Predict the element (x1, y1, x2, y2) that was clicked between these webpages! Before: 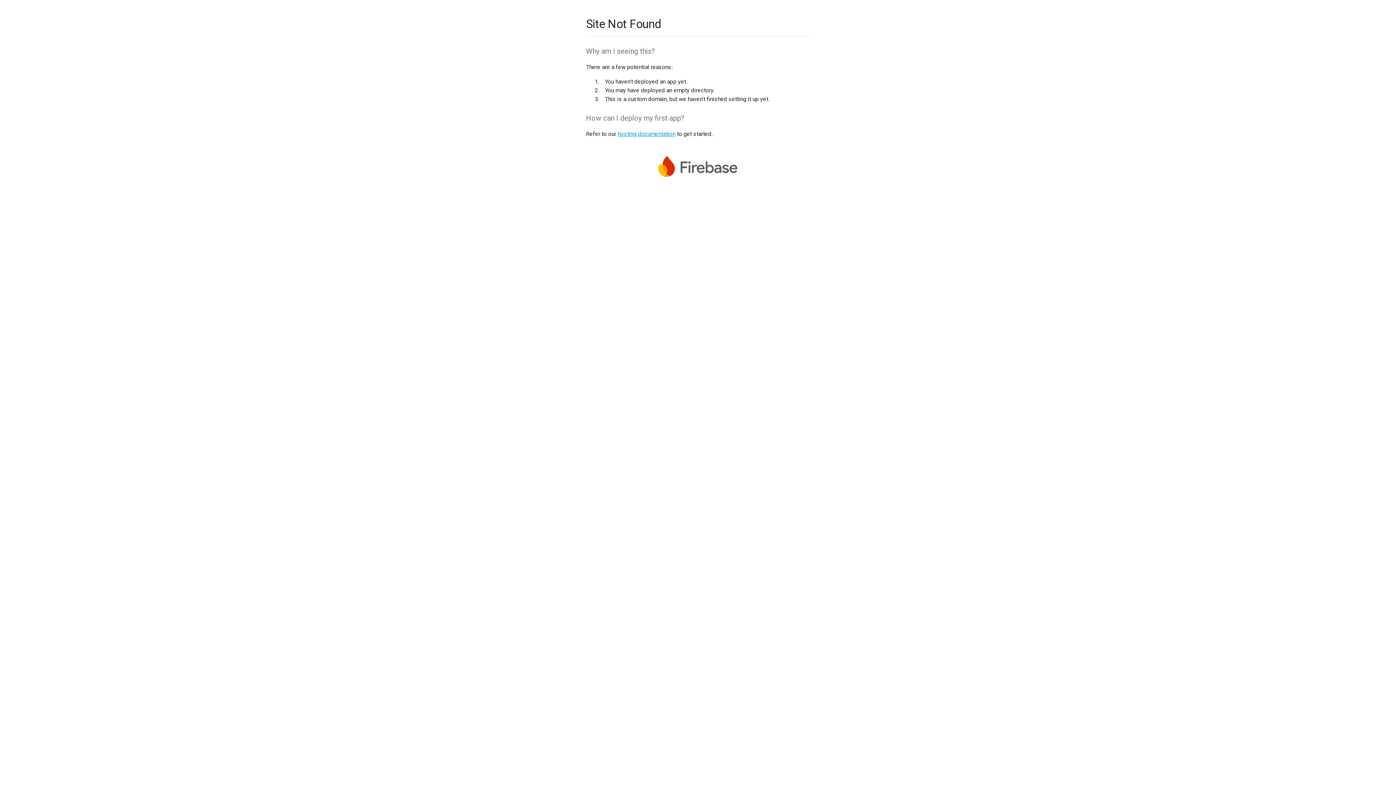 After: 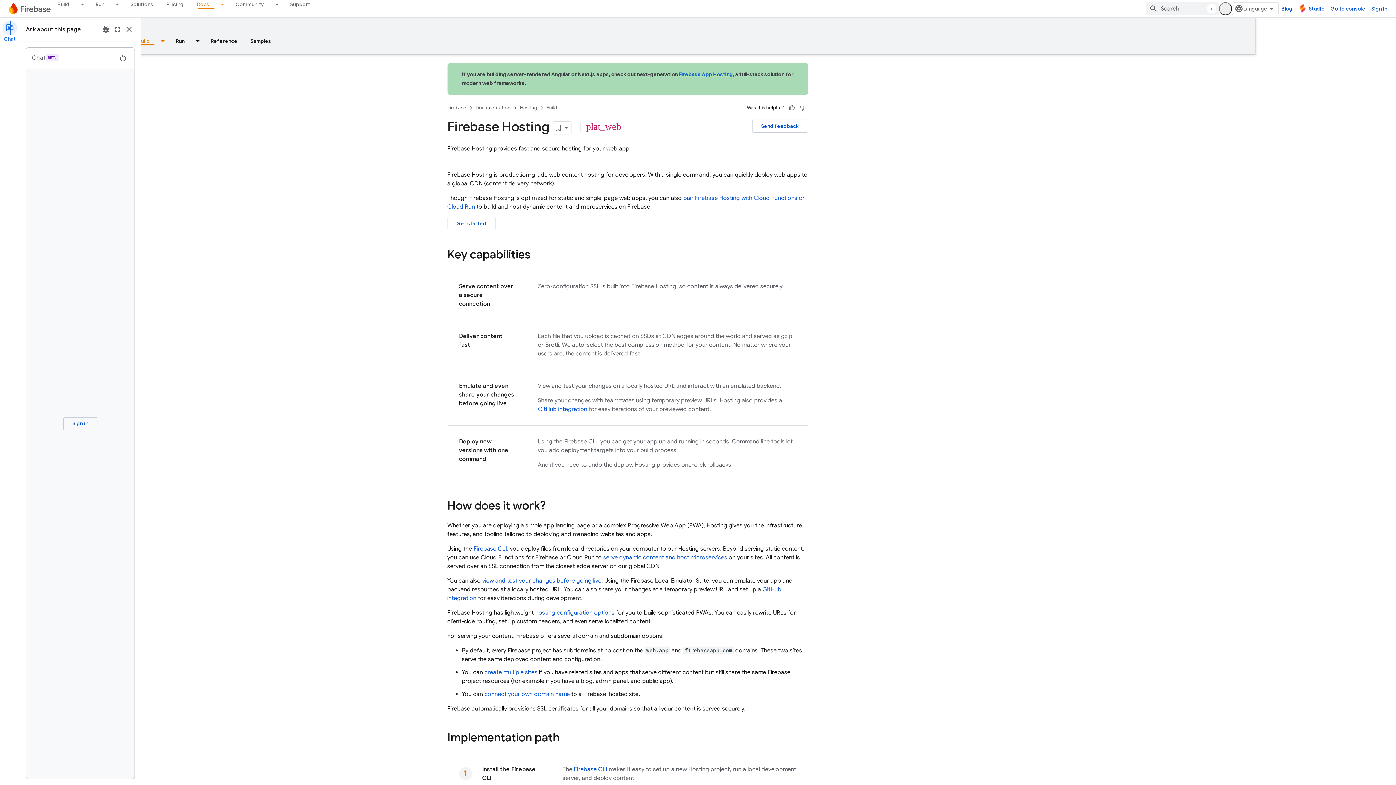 Action: bbox: (617, 130, 675, 137) label: hosting documentation